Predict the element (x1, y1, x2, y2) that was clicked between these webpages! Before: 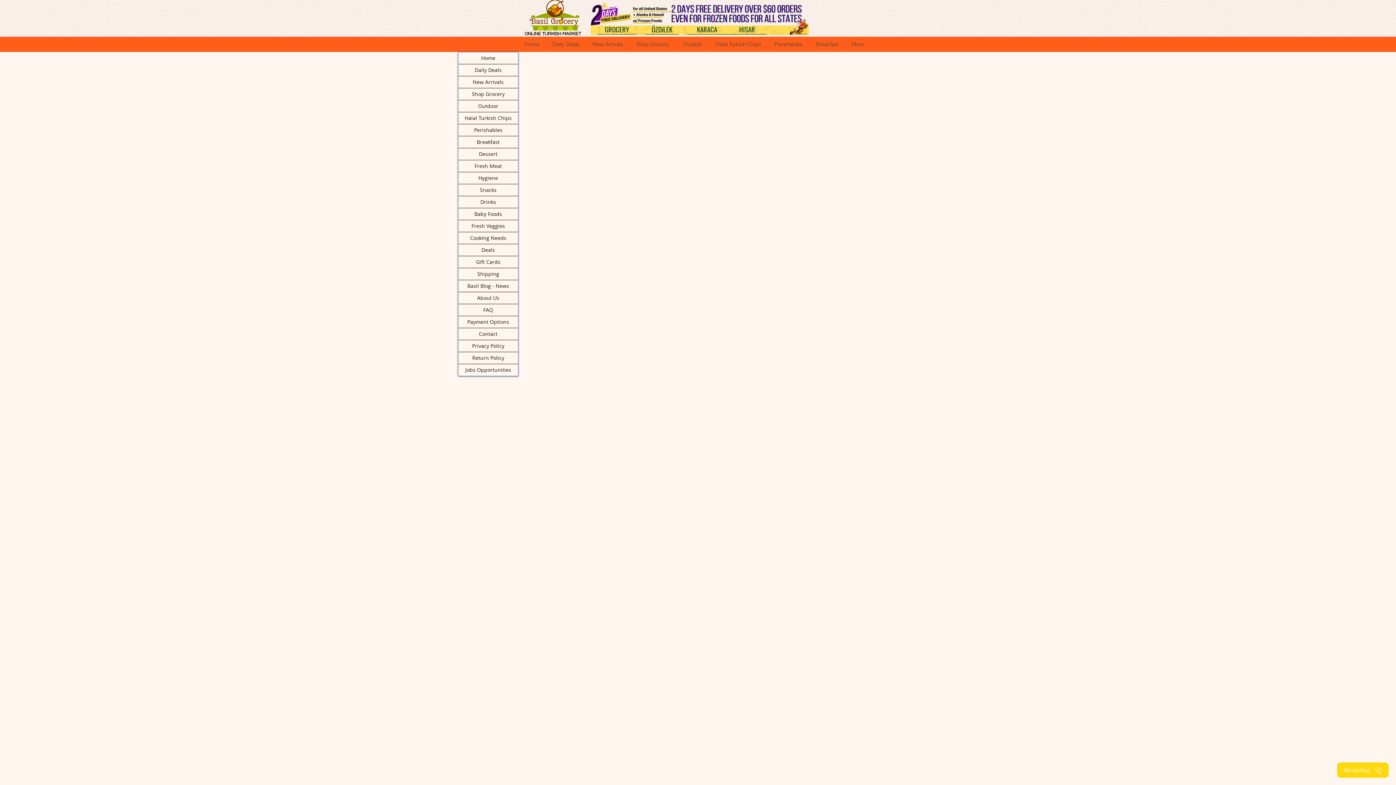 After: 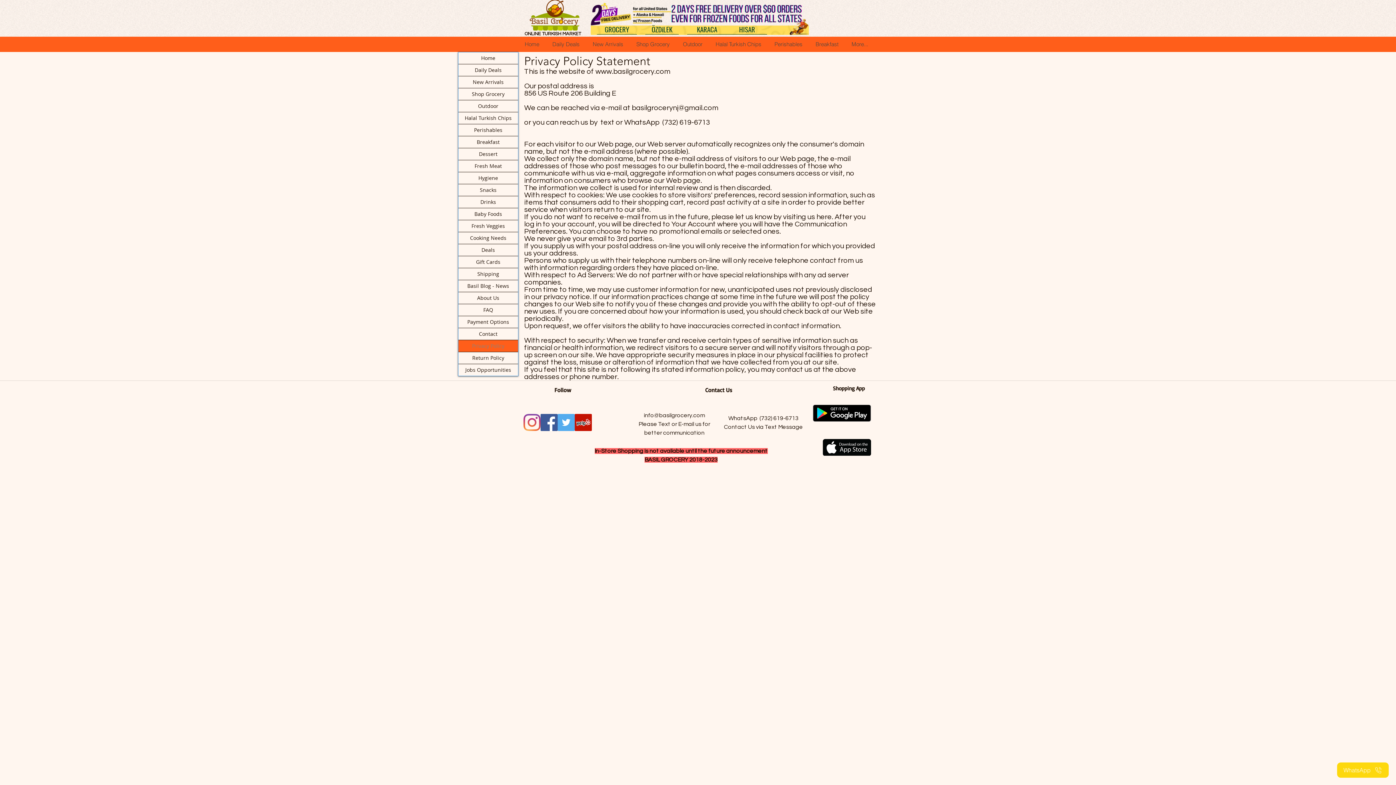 Action: bbox: (458, 340, 518, 352) label: Privacy Policy